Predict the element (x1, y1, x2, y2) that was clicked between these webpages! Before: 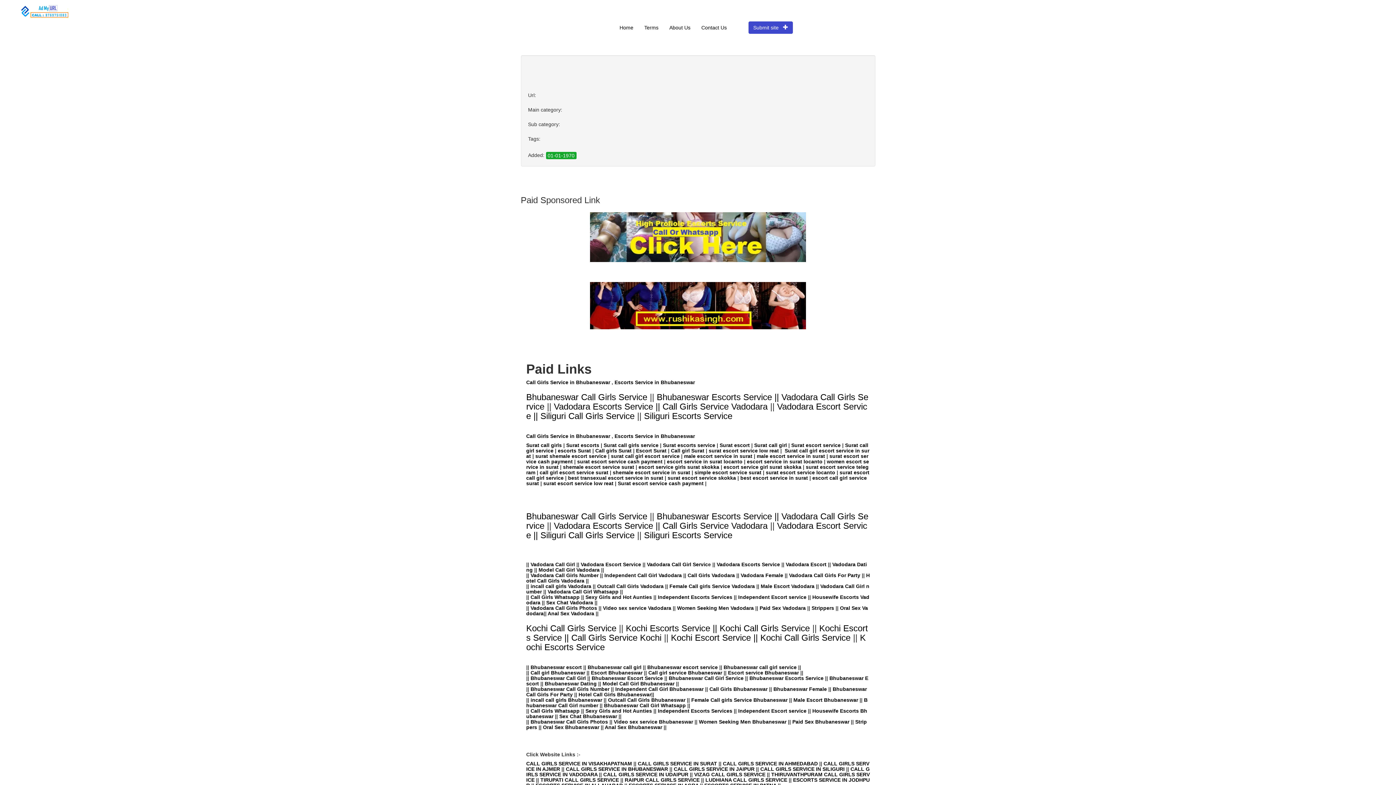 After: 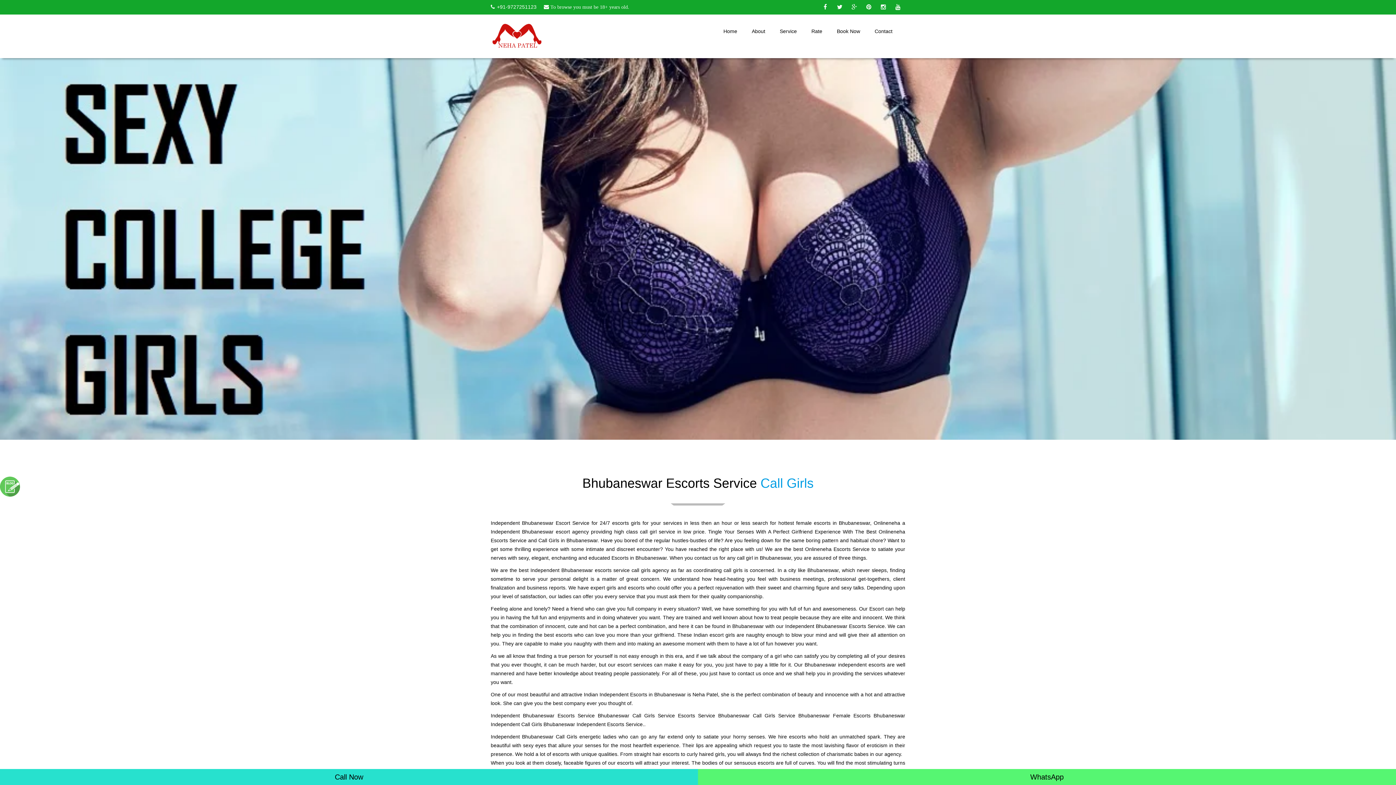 Action: label: Women Seeking Men Bhubaneswar bbox: (699, 719, 786, 725)